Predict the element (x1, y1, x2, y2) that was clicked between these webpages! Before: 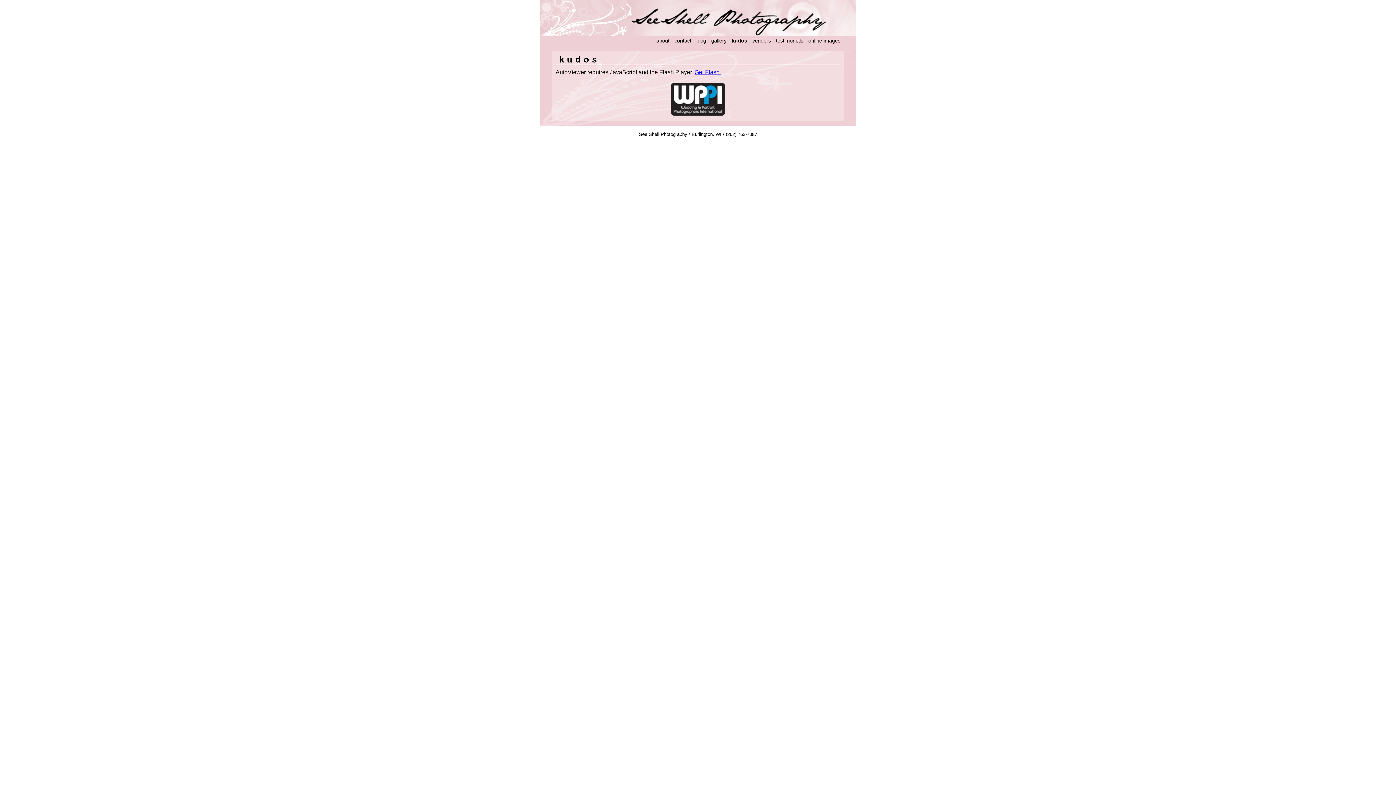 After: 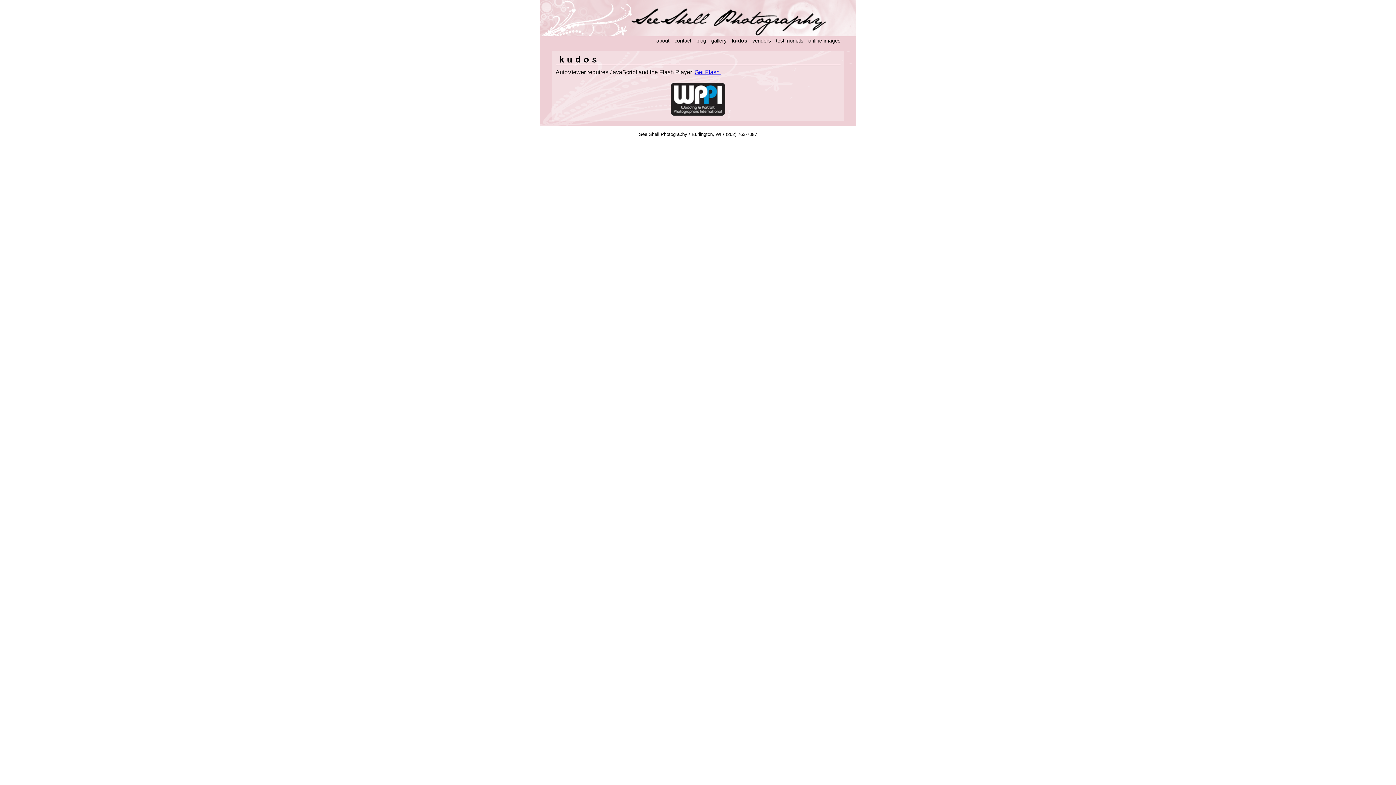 Action: bbox: (731, 37, 747, 43) label: kudos